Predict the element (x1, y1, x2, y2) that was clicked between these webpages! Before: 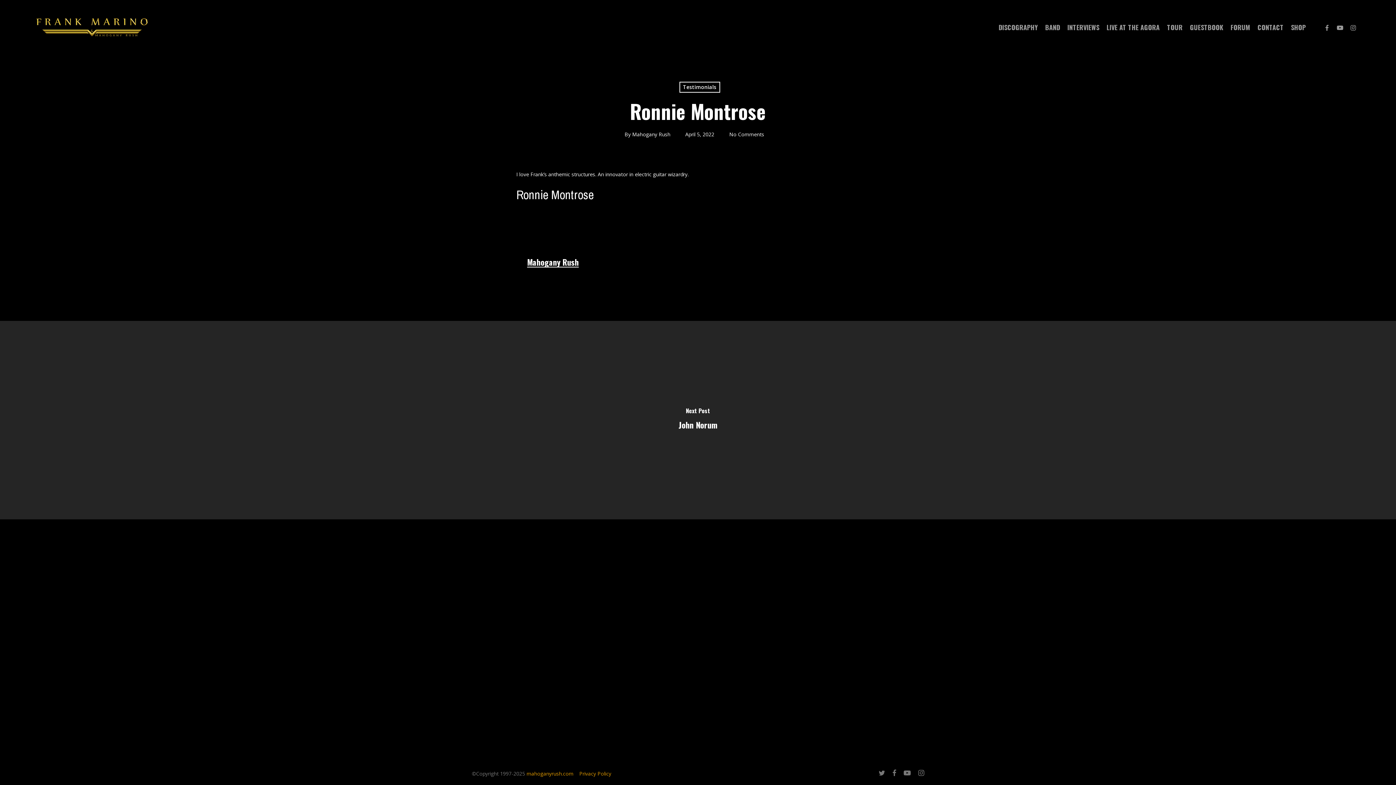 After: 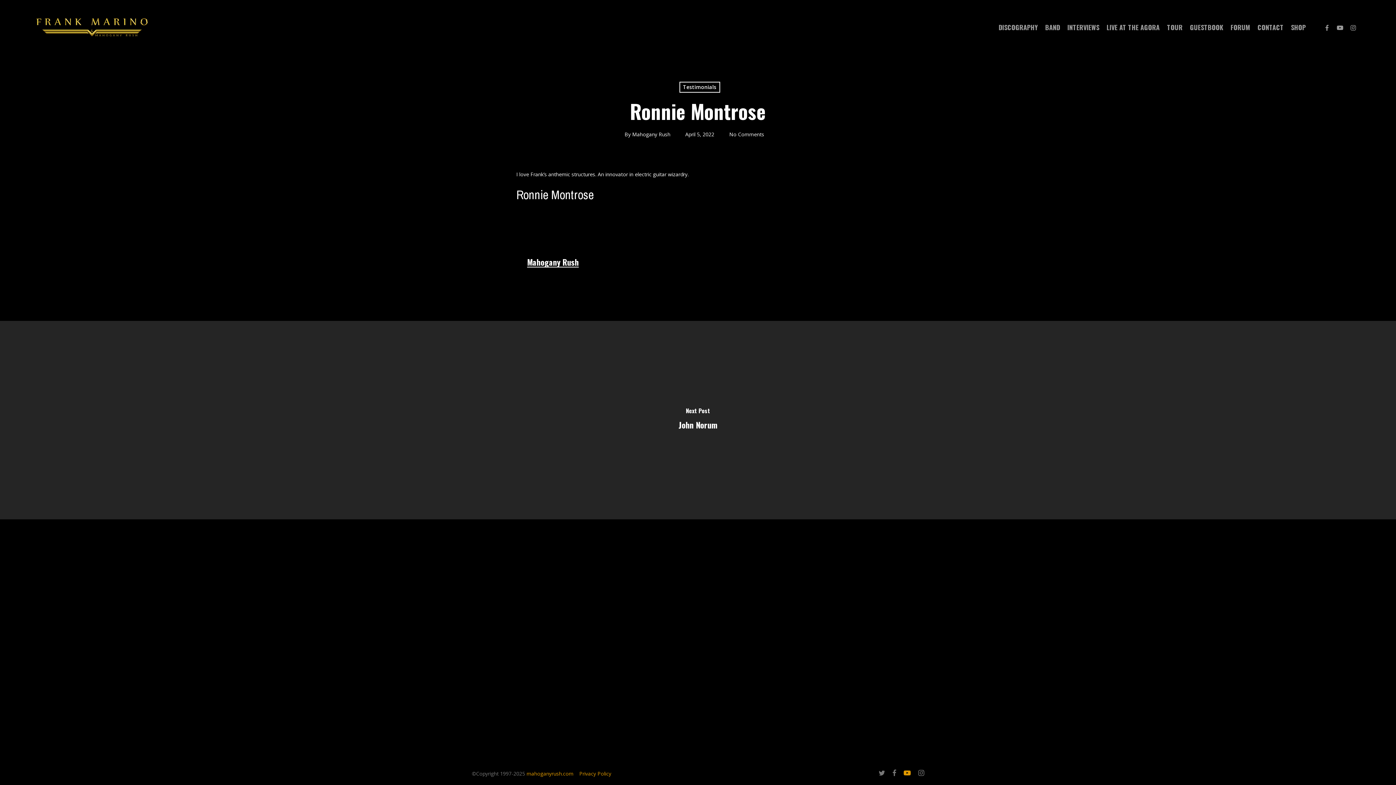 Action: label: youtube bbox: (903, 769, 911, 777)